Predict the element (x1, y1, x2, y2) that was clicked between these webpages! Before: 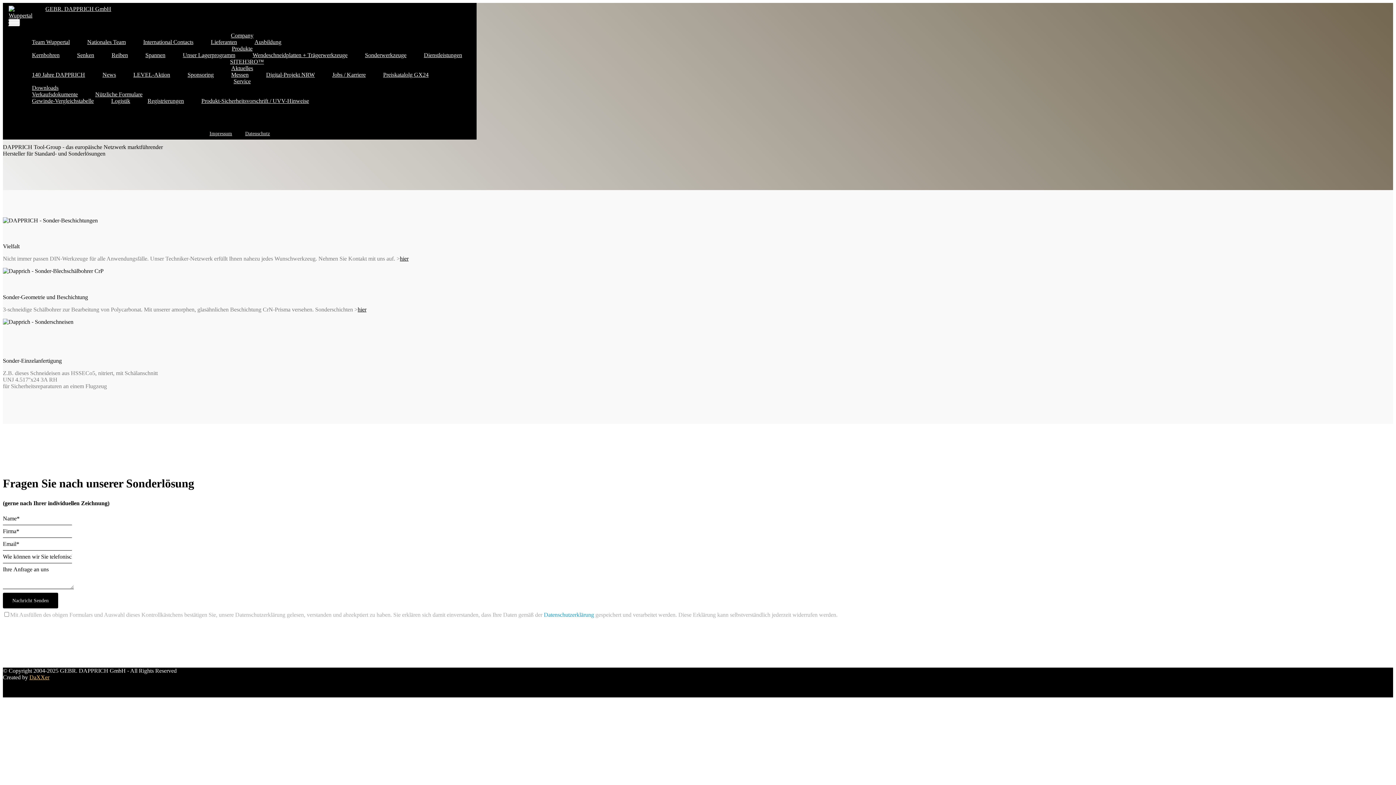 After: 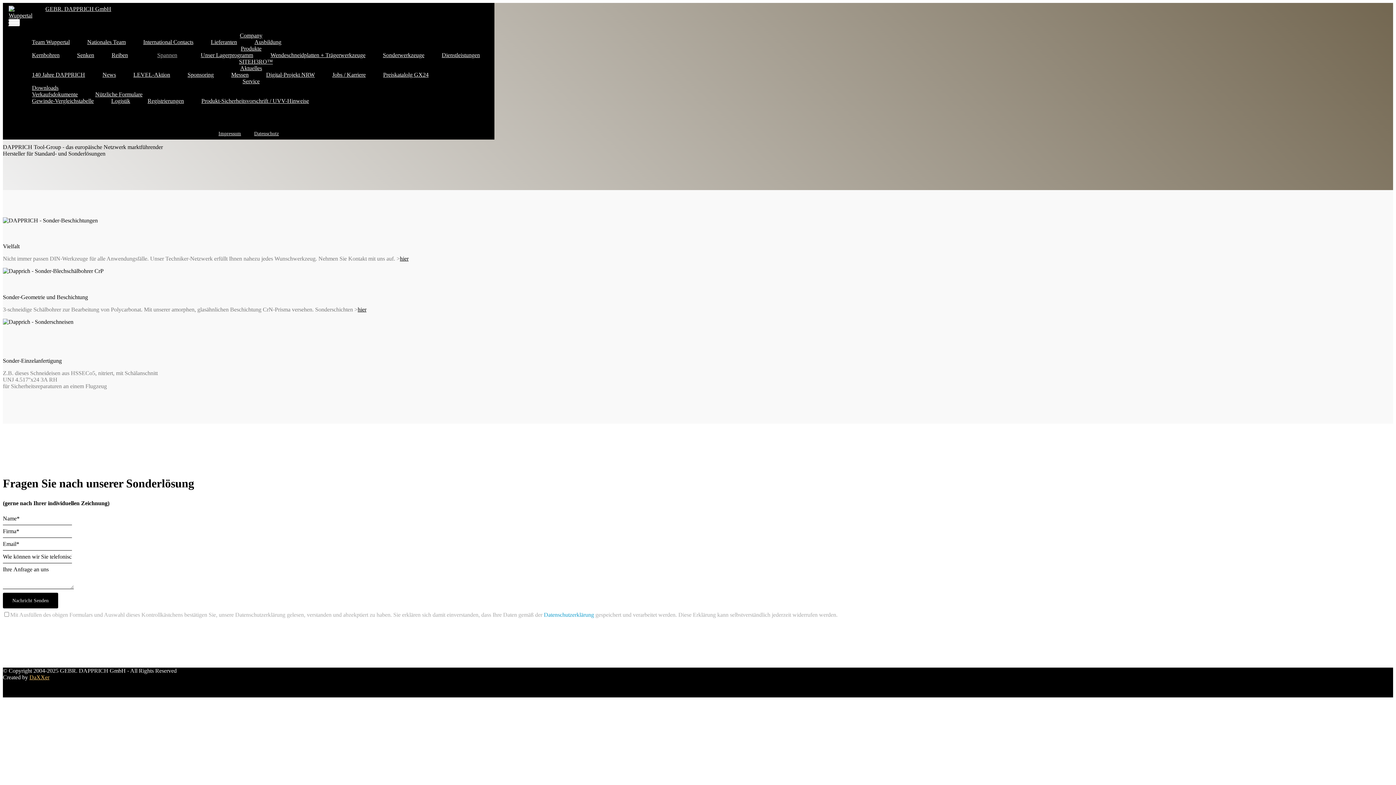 Action: bbox: (136, 50, 174, 59) label: Spannen